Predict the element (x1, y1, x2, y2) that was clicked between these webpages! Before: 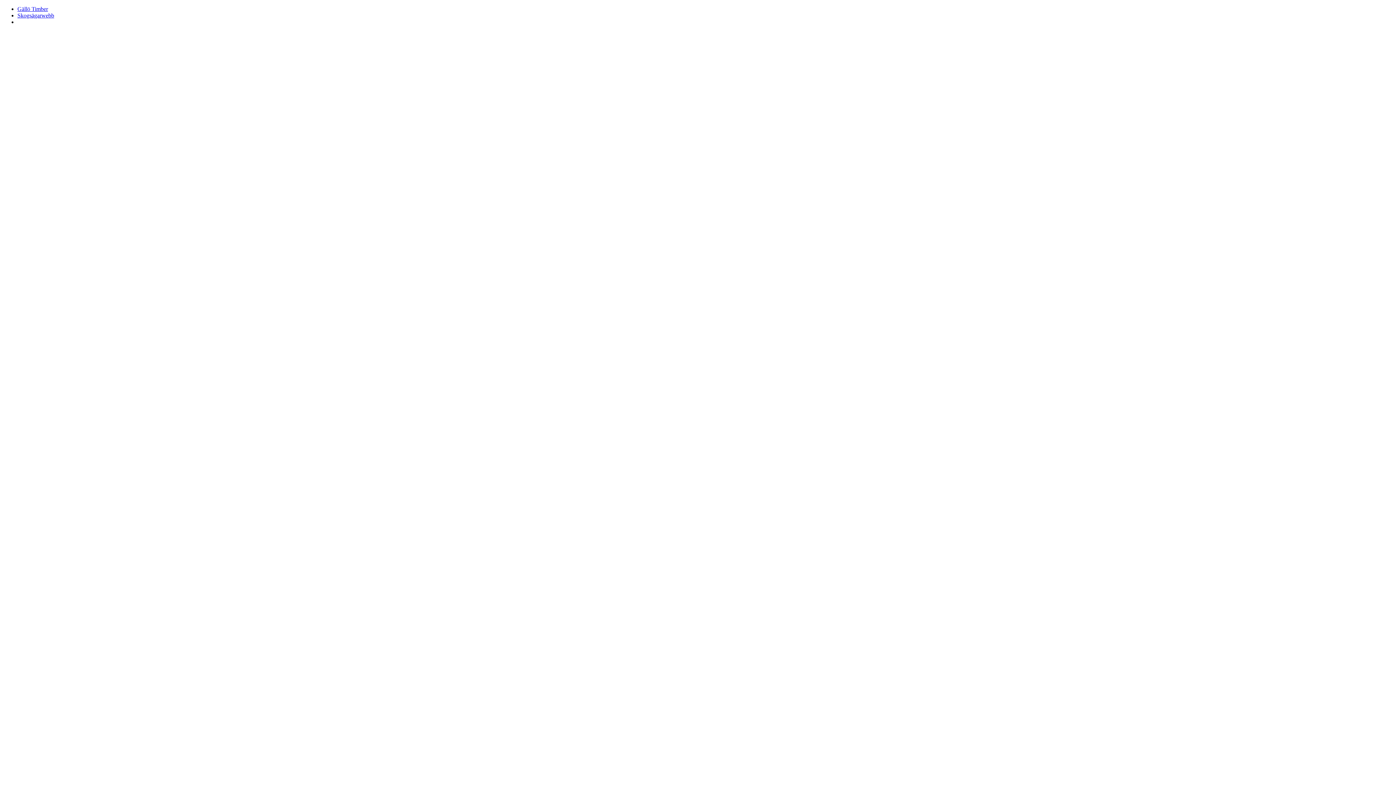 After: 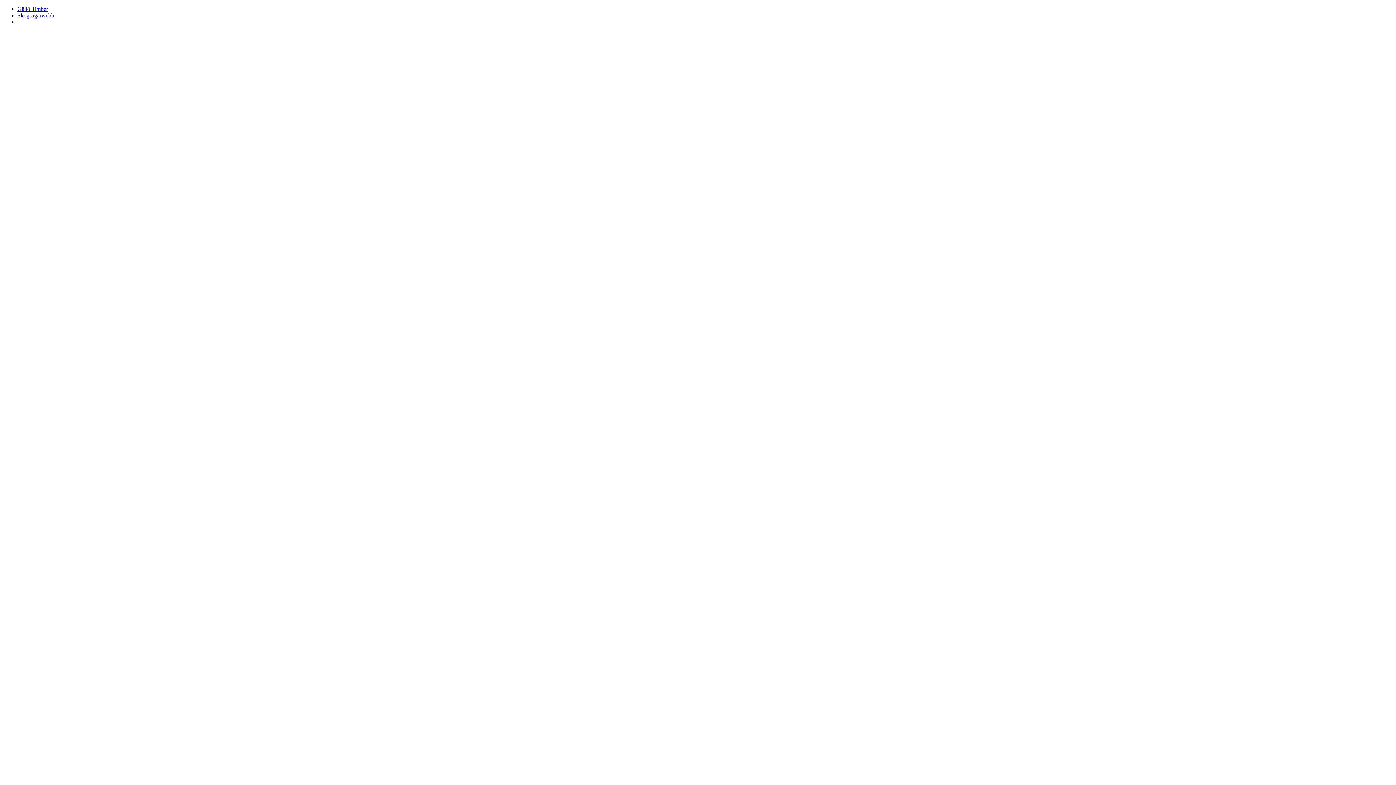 Action: bbox: (17, 12, 54, 18) label: Skogsägarwebb